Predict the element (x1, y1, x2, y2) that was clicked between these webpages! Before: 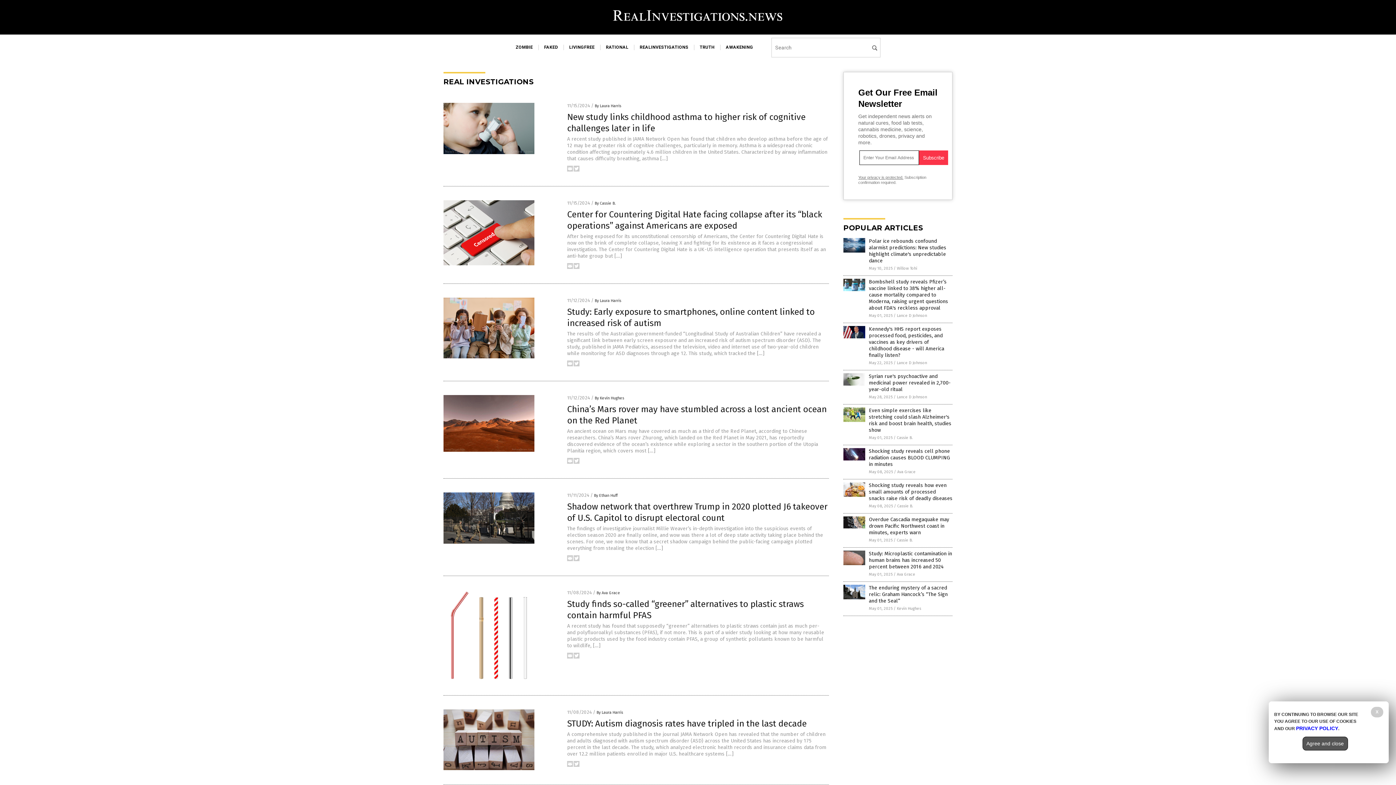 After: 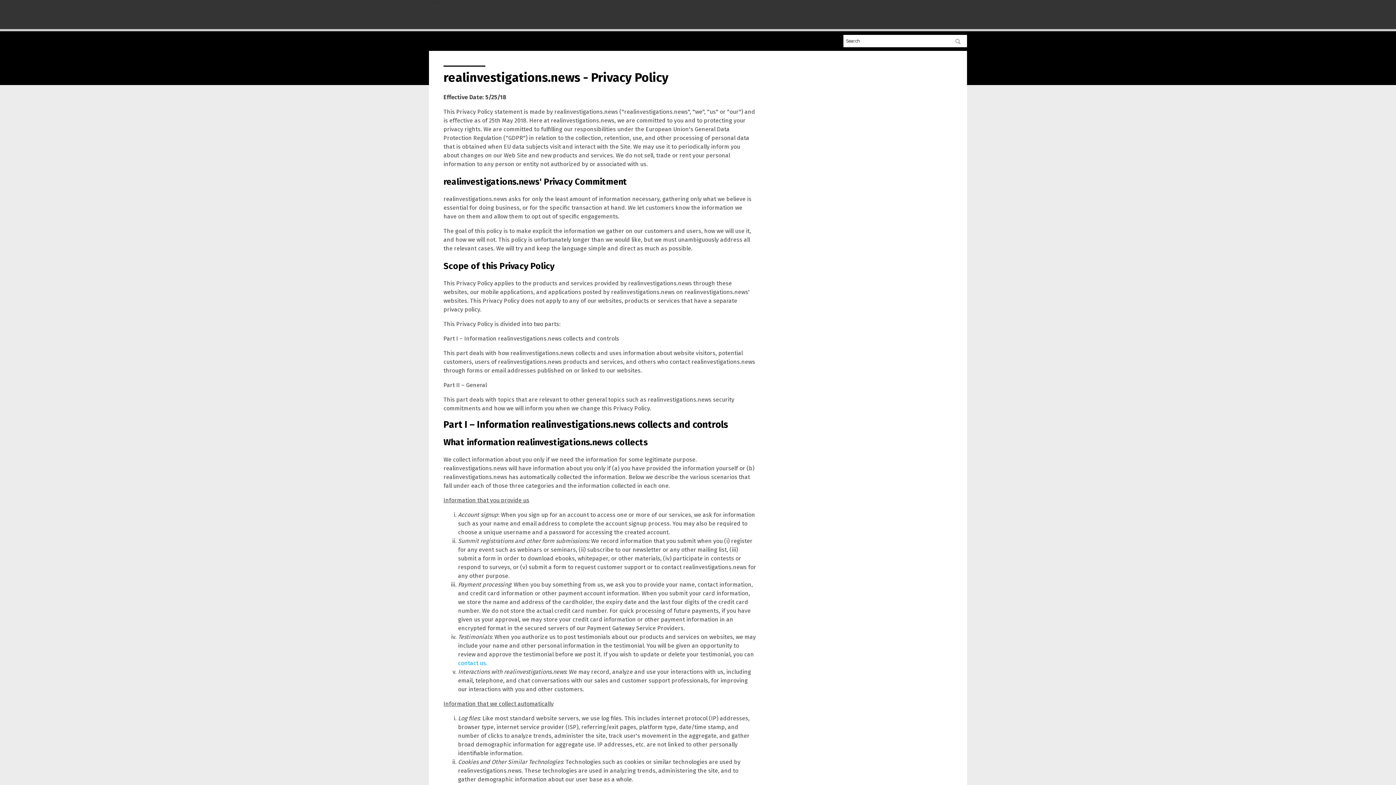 Action: label: PRIVACY POLICY bbox: (1296, 725, 1338, 731)